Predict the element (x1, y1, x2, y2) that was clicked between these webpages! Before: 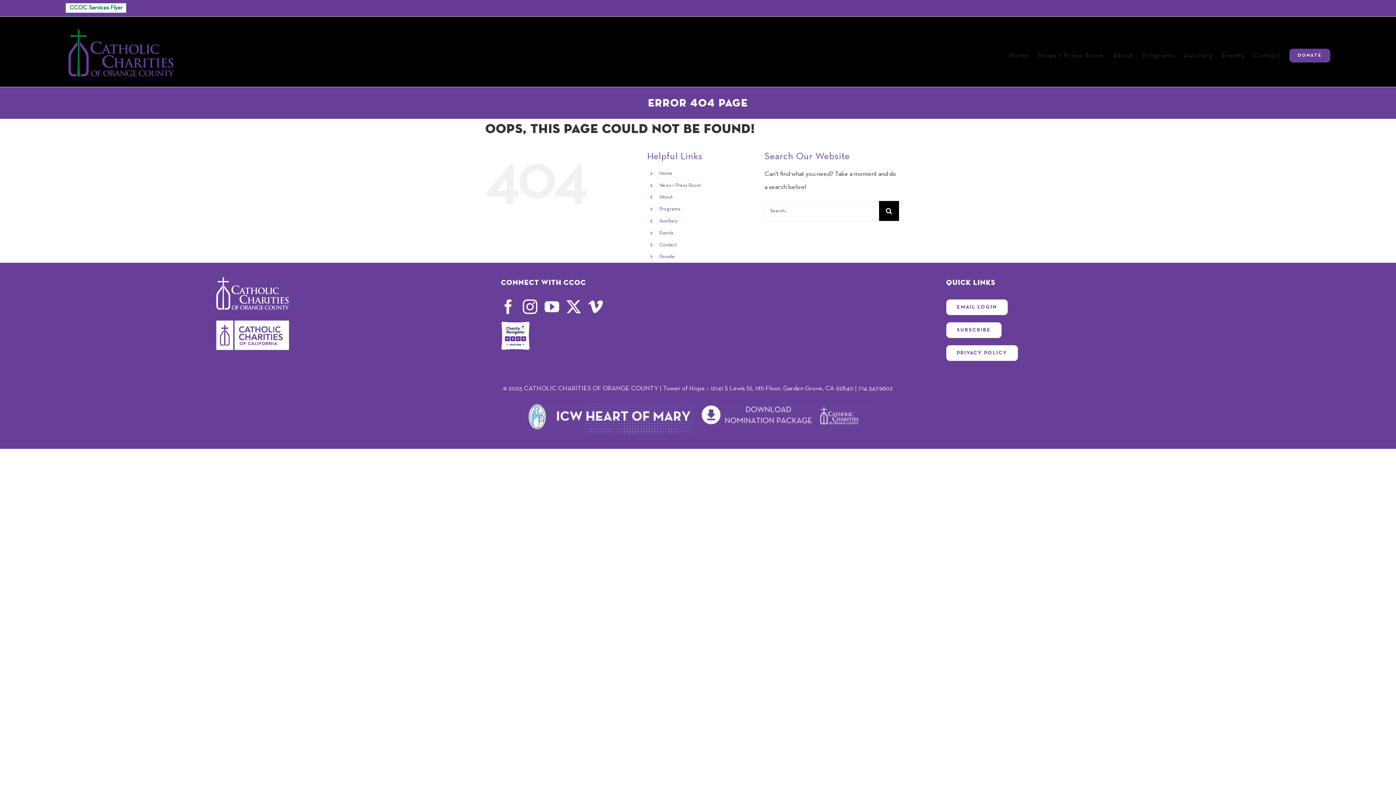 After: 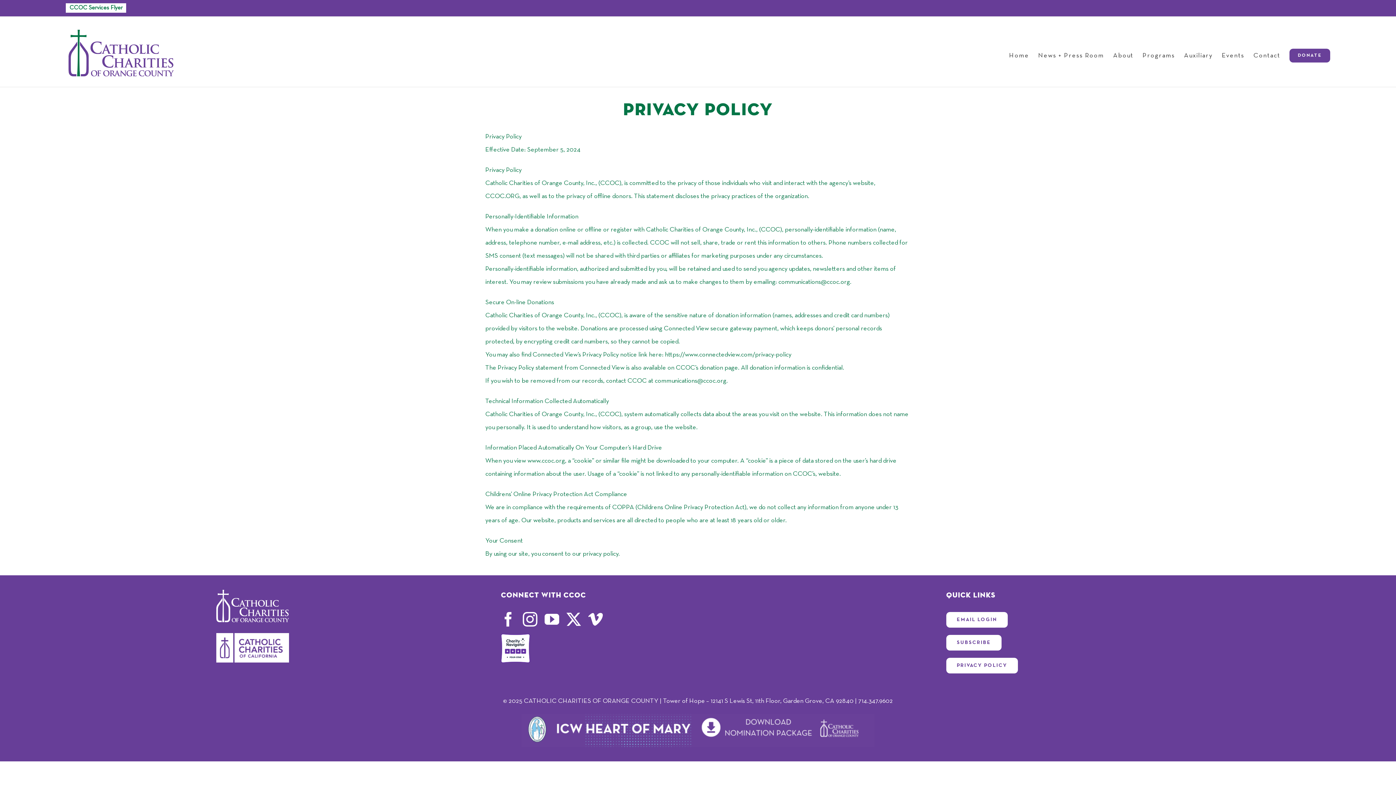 Action: bbox: (946, 345, 1018, 361) label: PRIVACY POLICY